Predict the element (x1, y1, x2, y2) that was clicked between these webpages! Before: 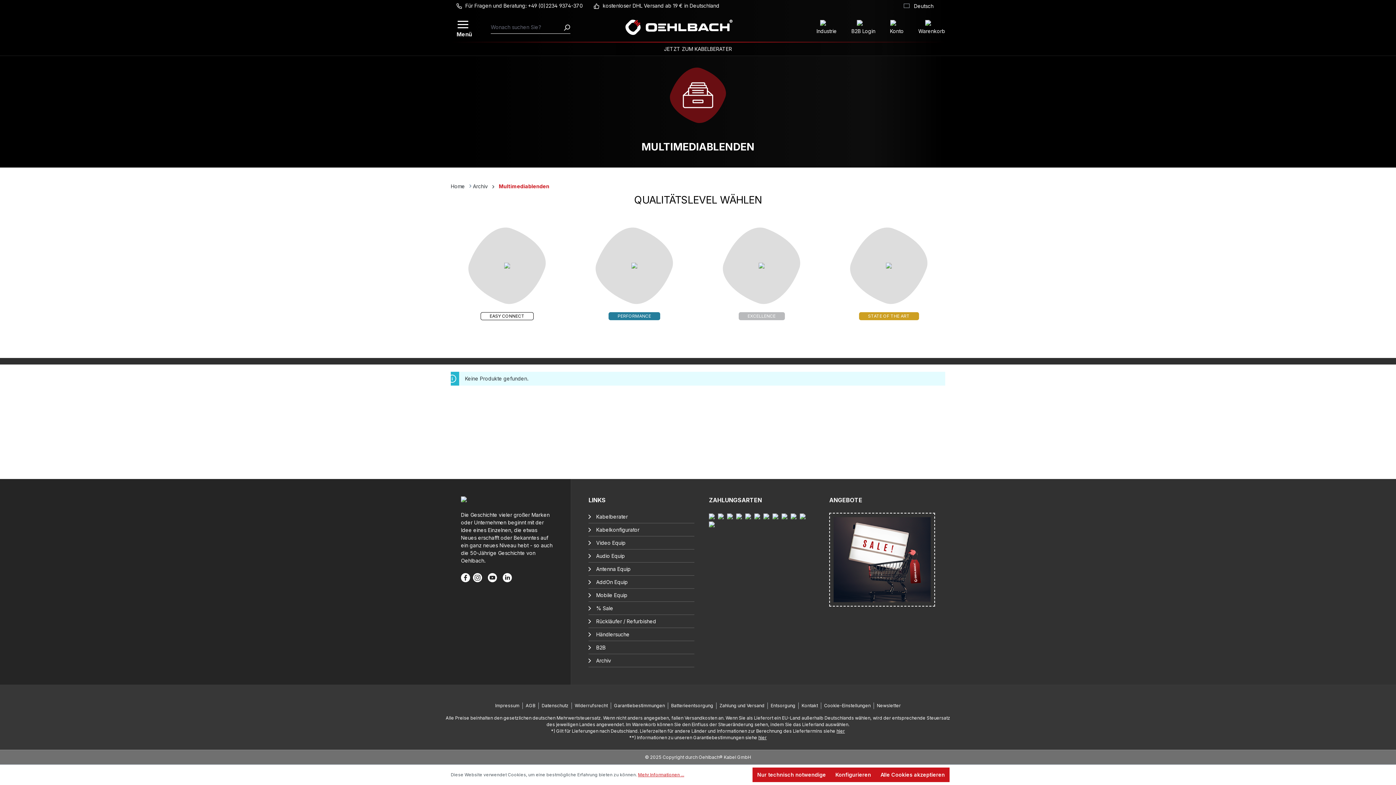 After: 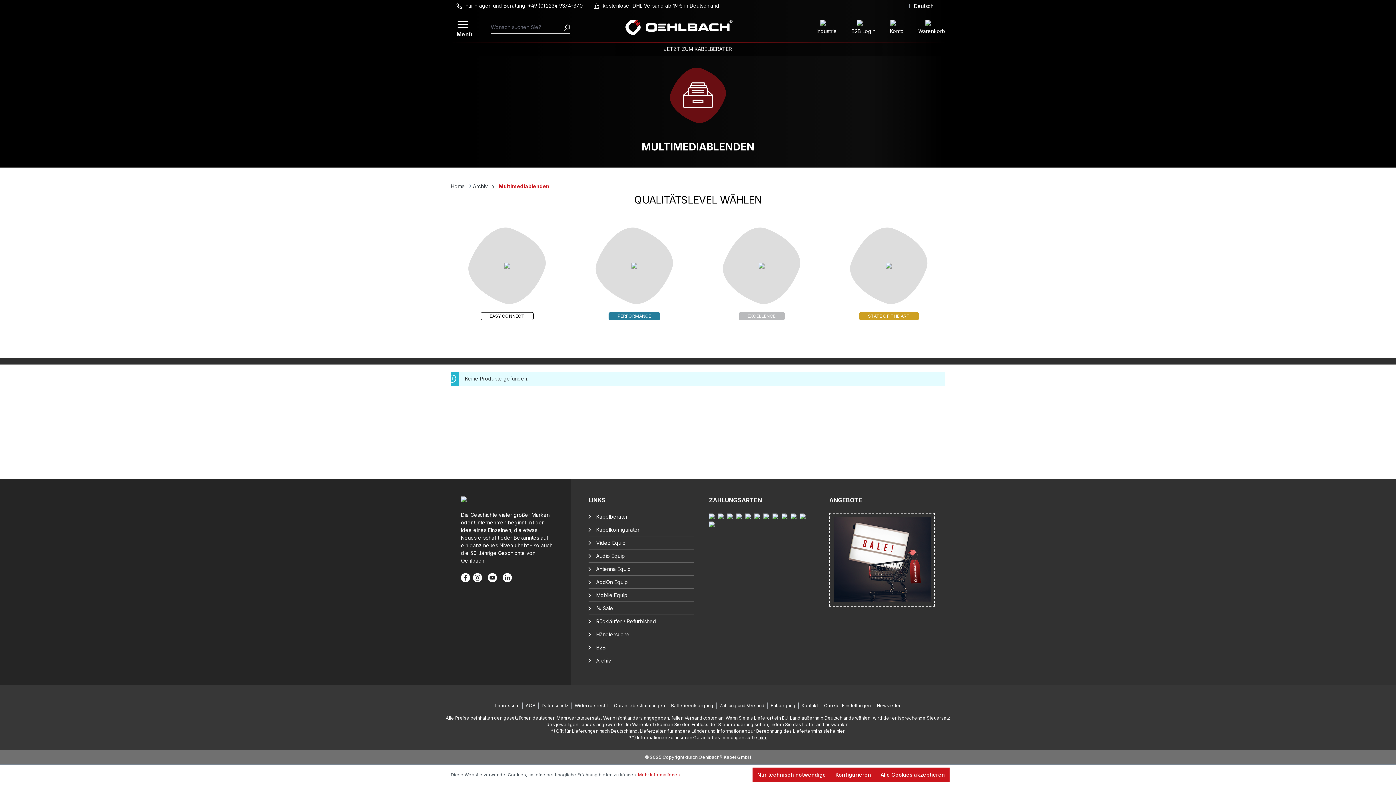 Action: bbox: (488, 573, 497, 582)